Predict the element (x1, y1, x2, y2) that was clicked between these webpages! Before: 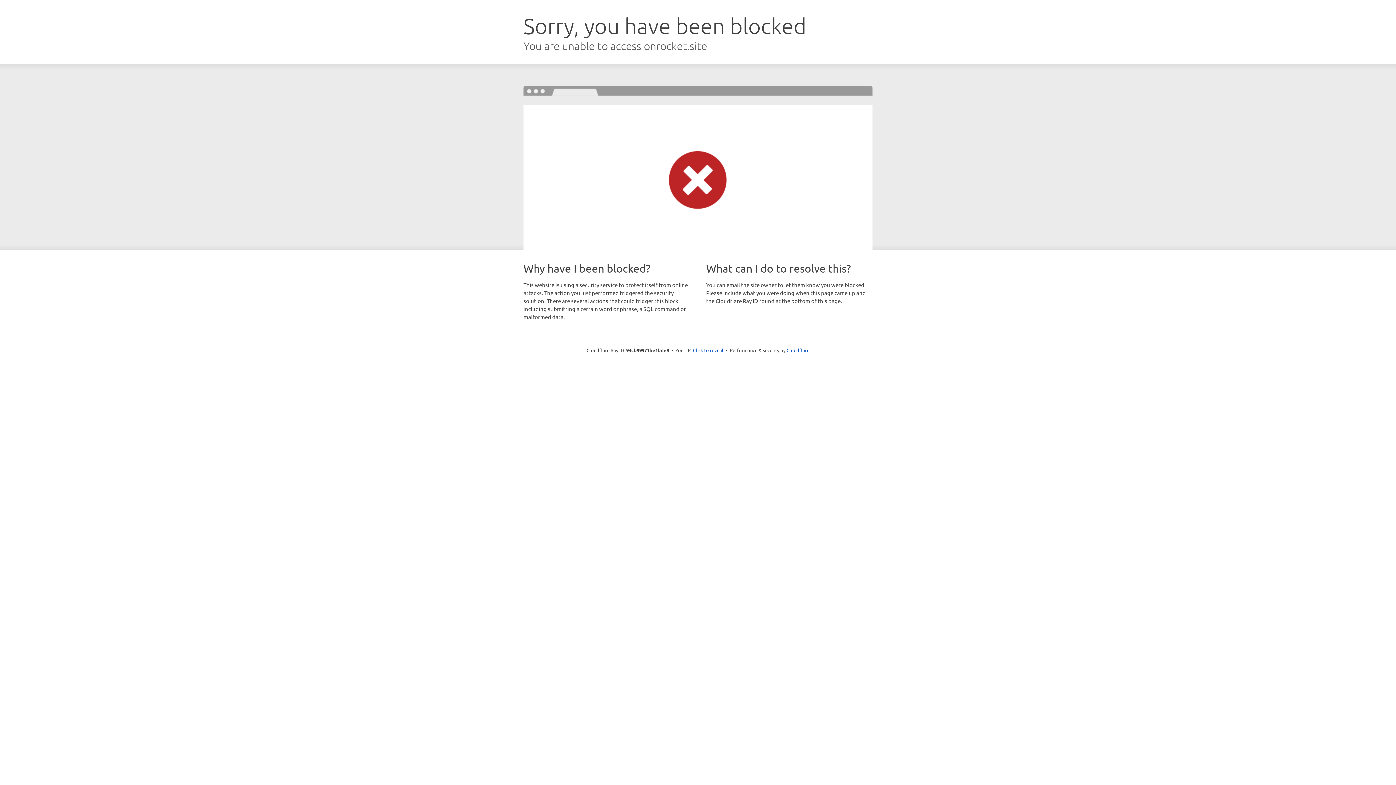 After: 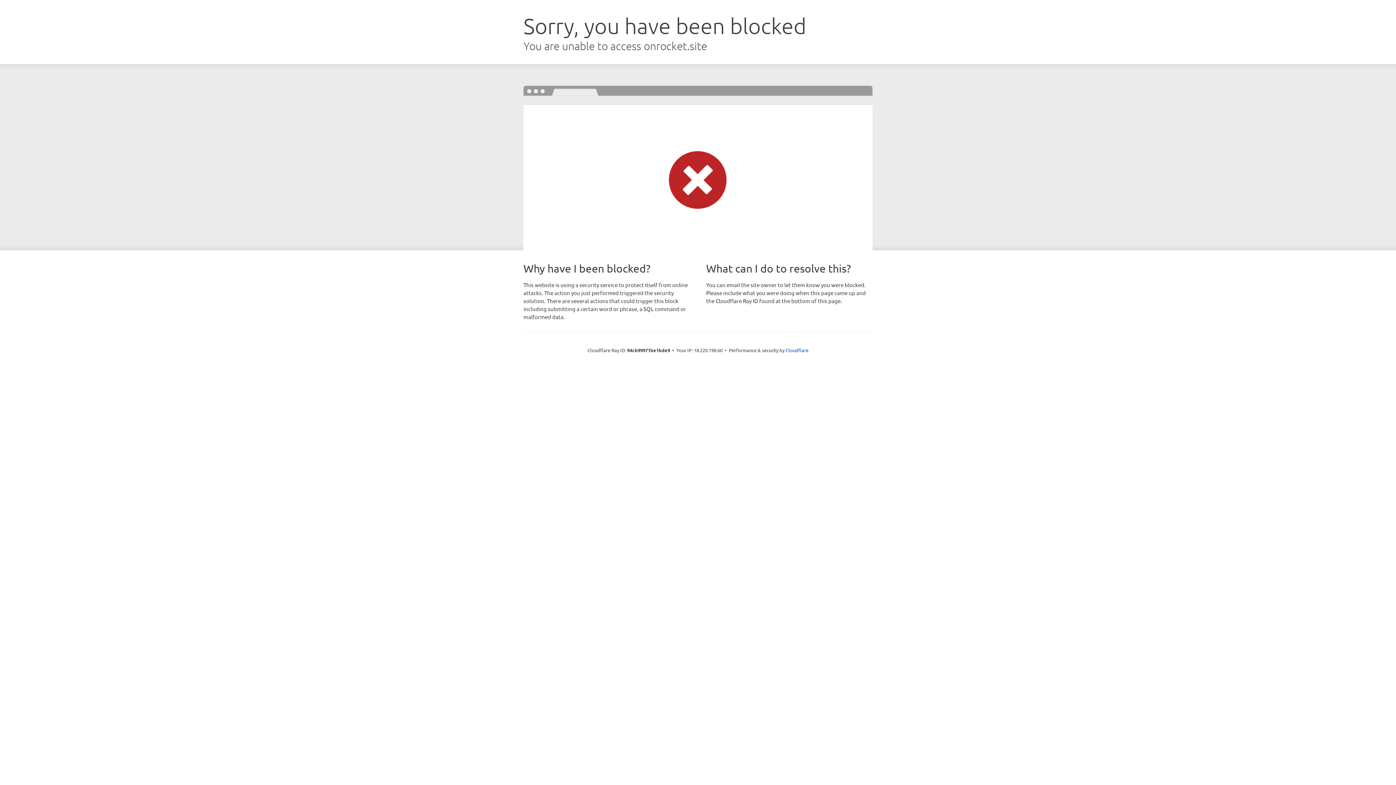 Action: label: Click to reveal bbox: (693, 346, 723, 353)